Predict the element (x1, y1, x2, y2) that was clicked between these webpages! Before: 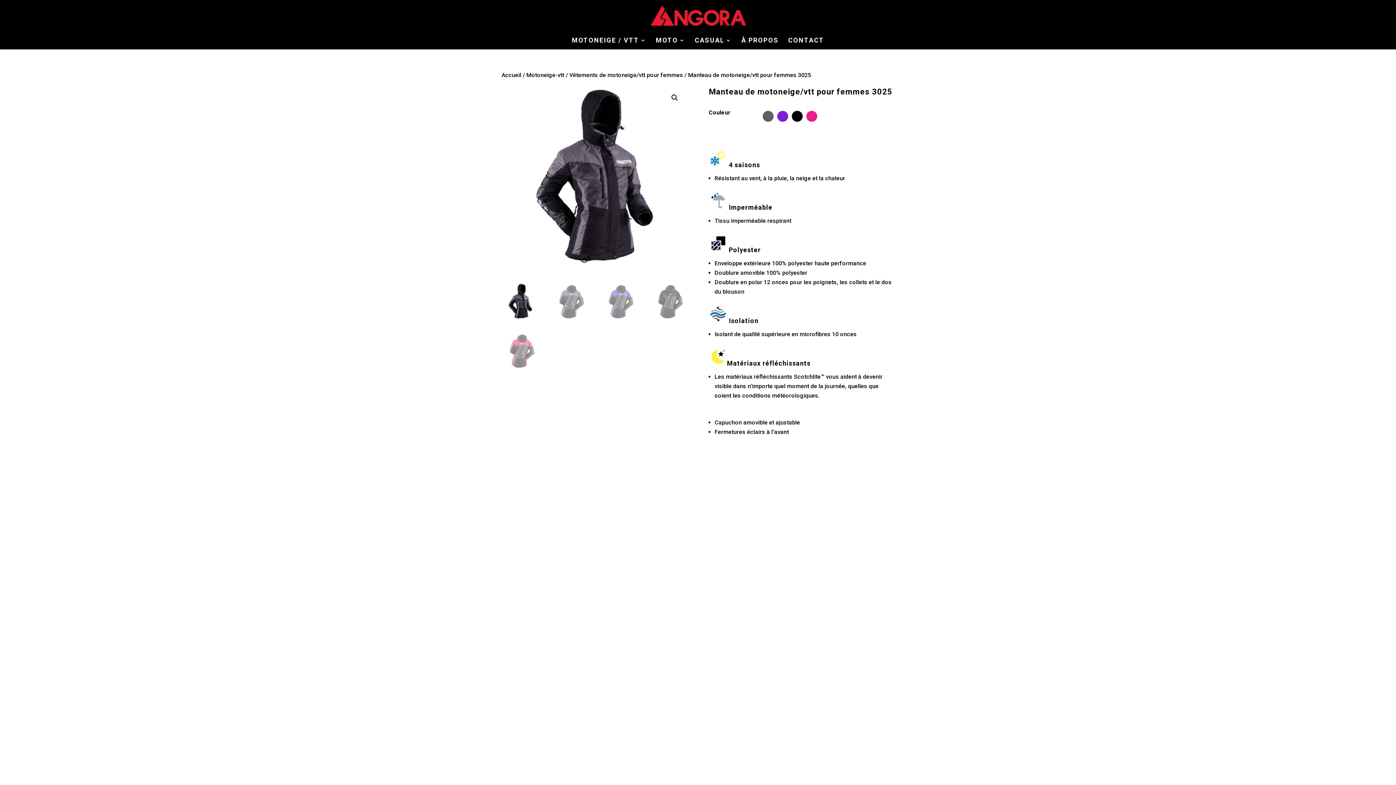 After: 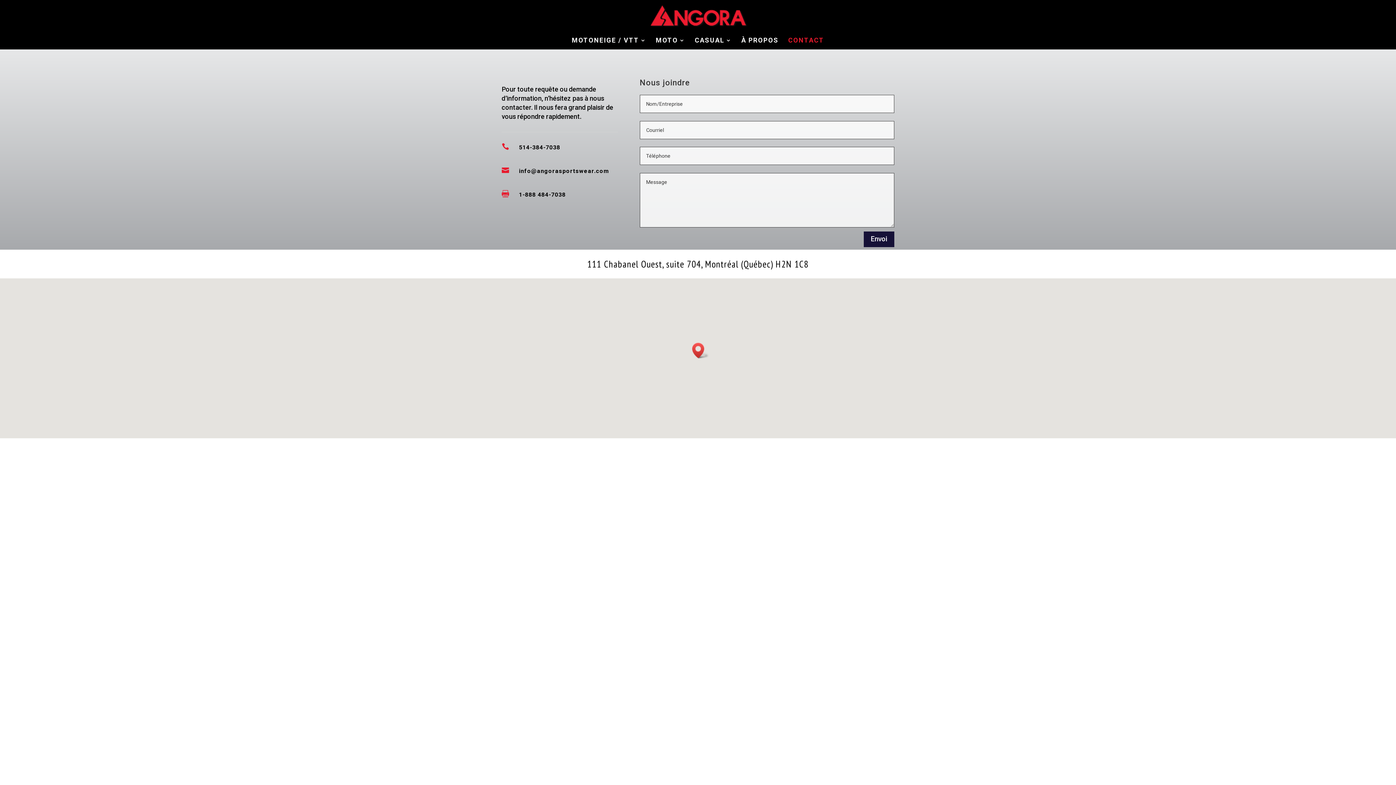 Action: label: CONTACT bbox: (788, 37, 824, 49)